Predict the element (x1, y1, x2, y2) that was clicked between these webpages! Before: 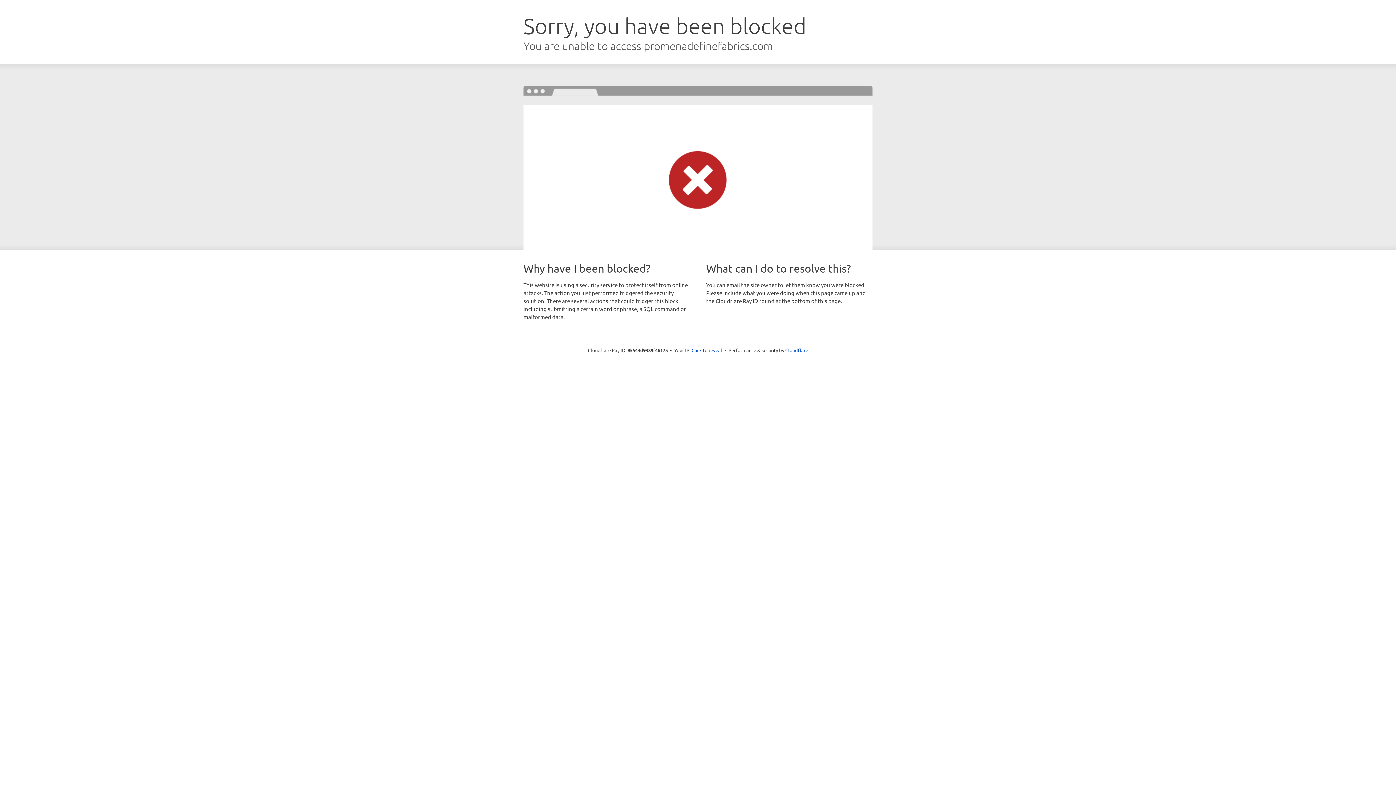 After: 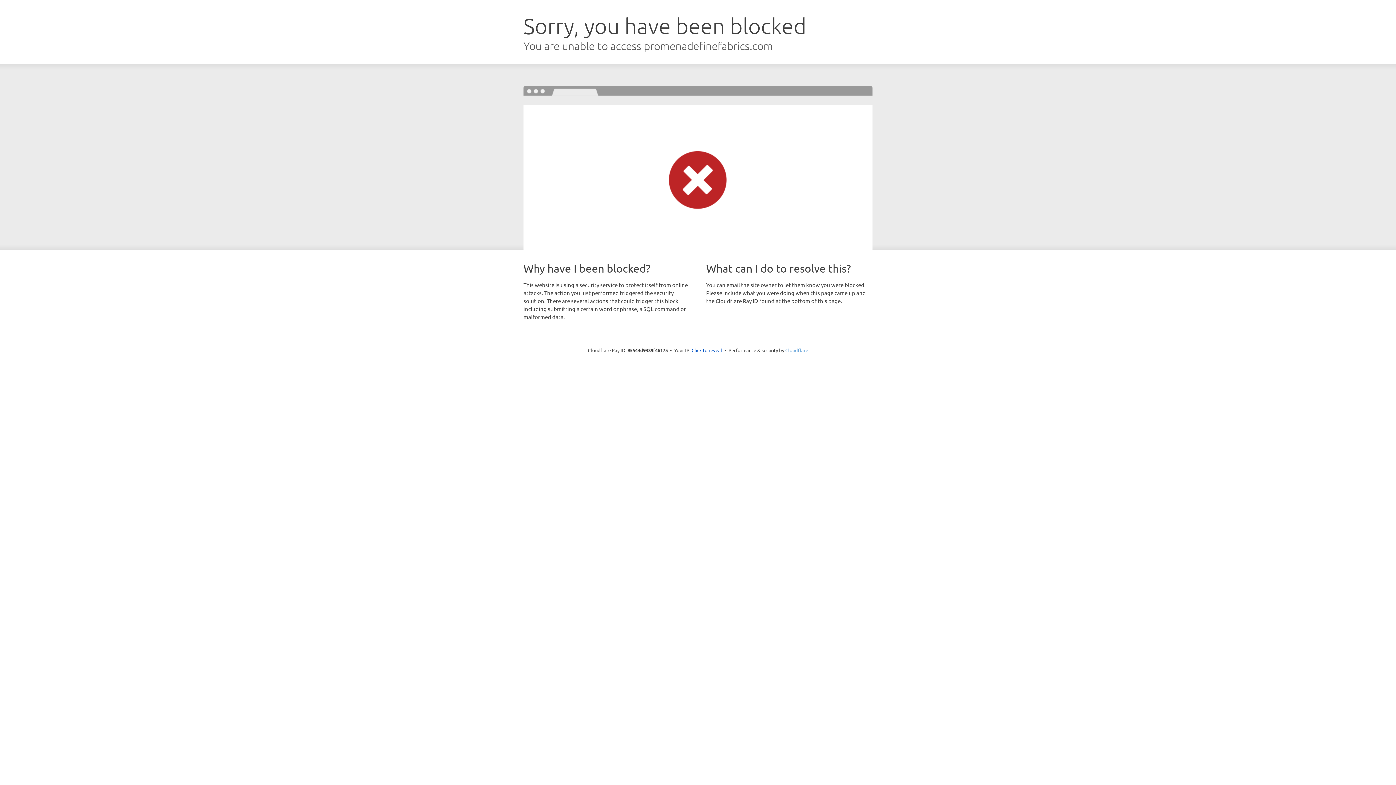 Action: label: Cloudflare bbox: (785, 347, 808, 353)